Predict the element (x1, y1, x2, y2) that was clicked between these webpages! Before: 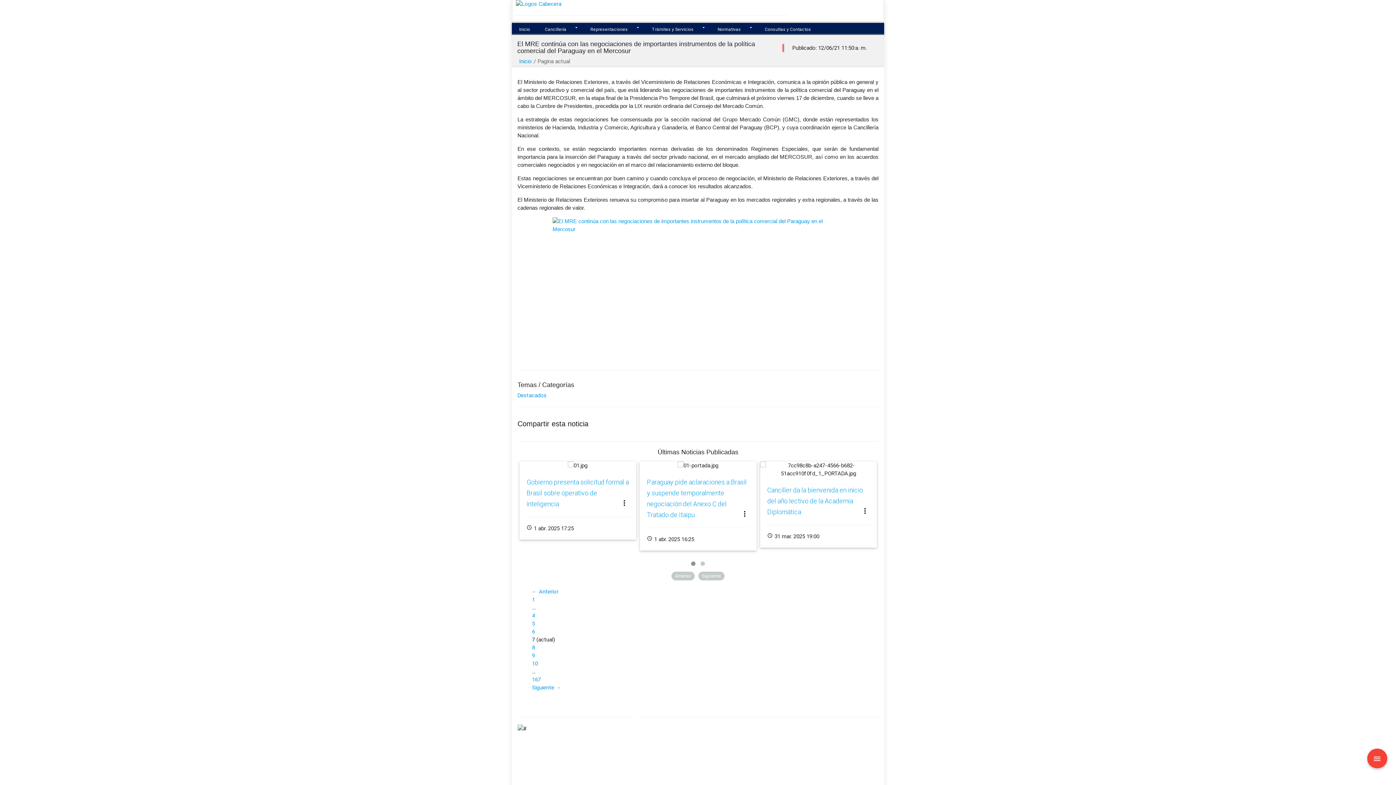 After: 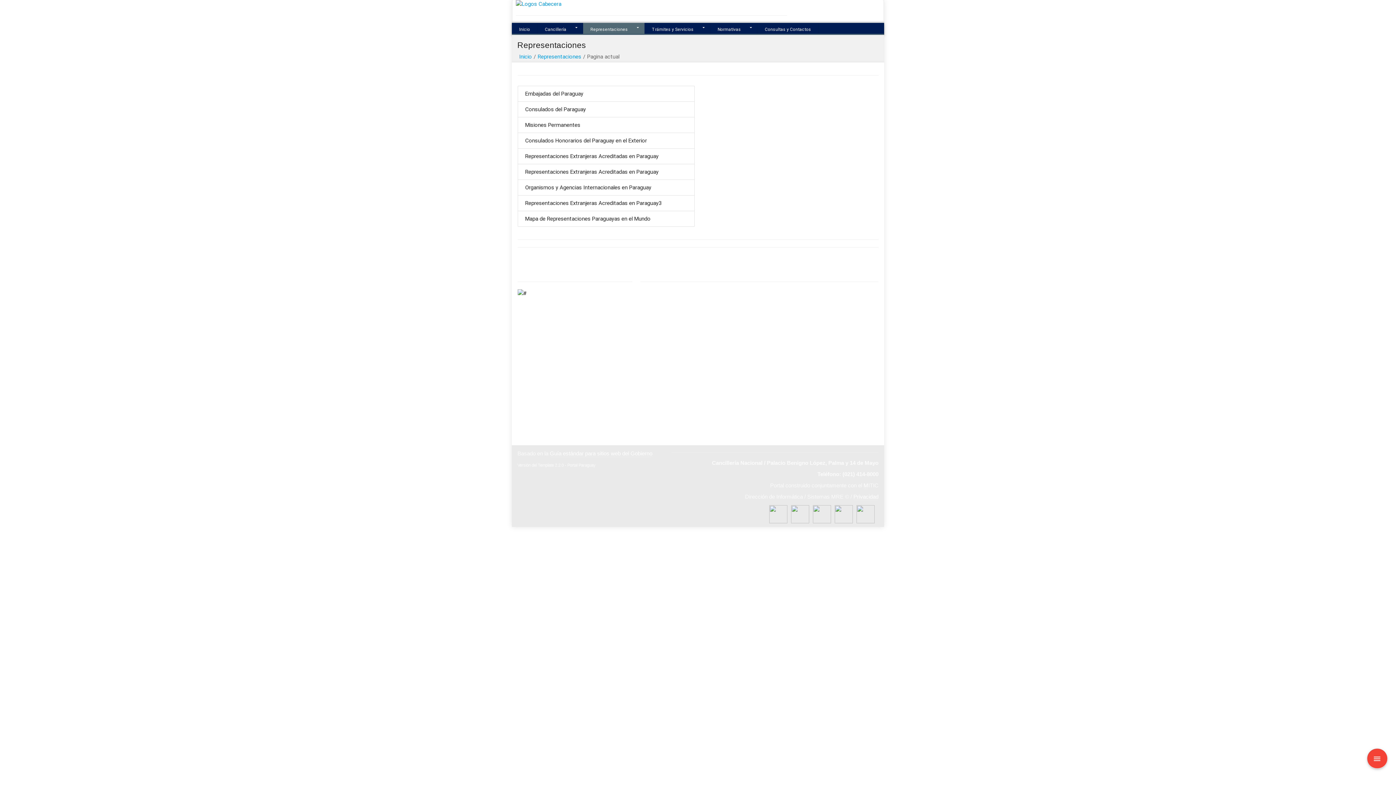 Action: label: Representaciones bbox: (583, 22, 635, 33)